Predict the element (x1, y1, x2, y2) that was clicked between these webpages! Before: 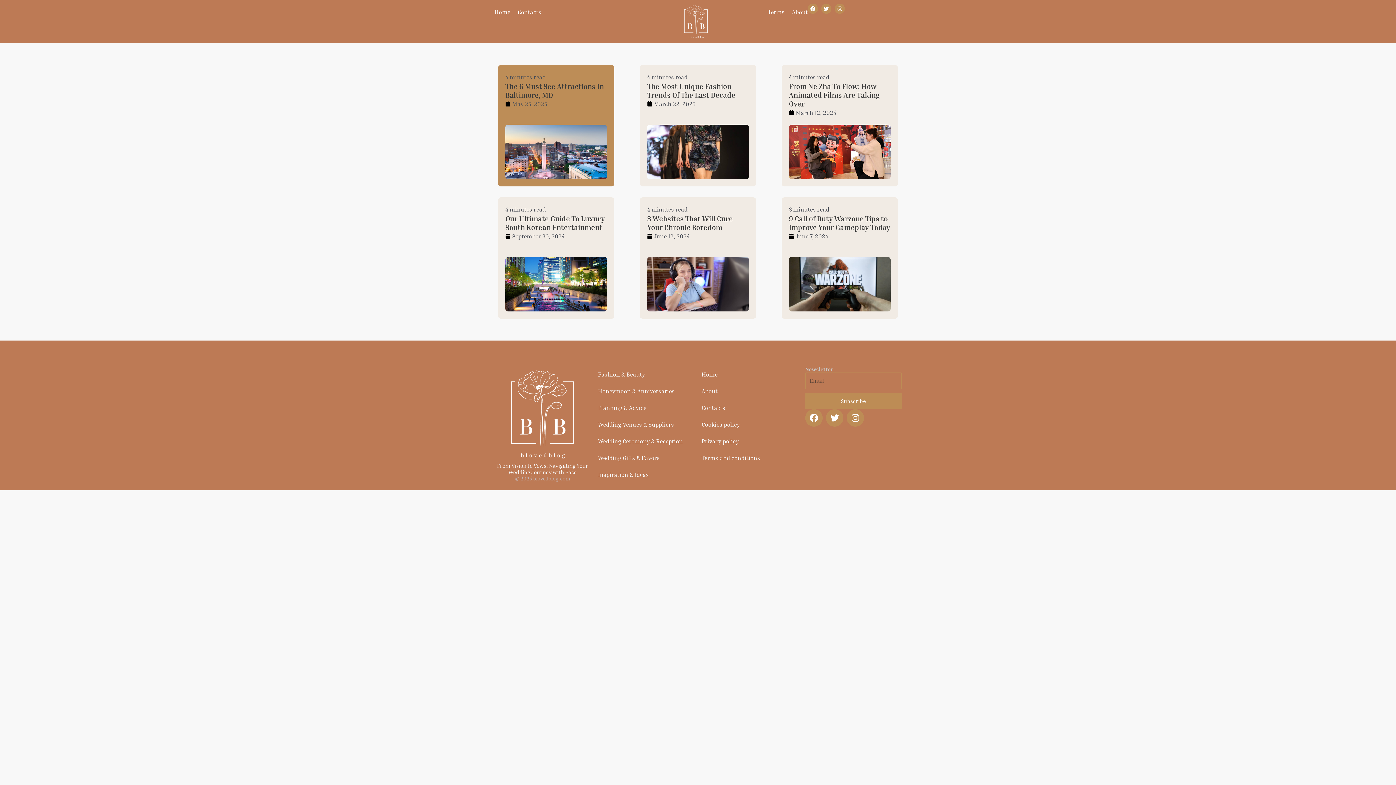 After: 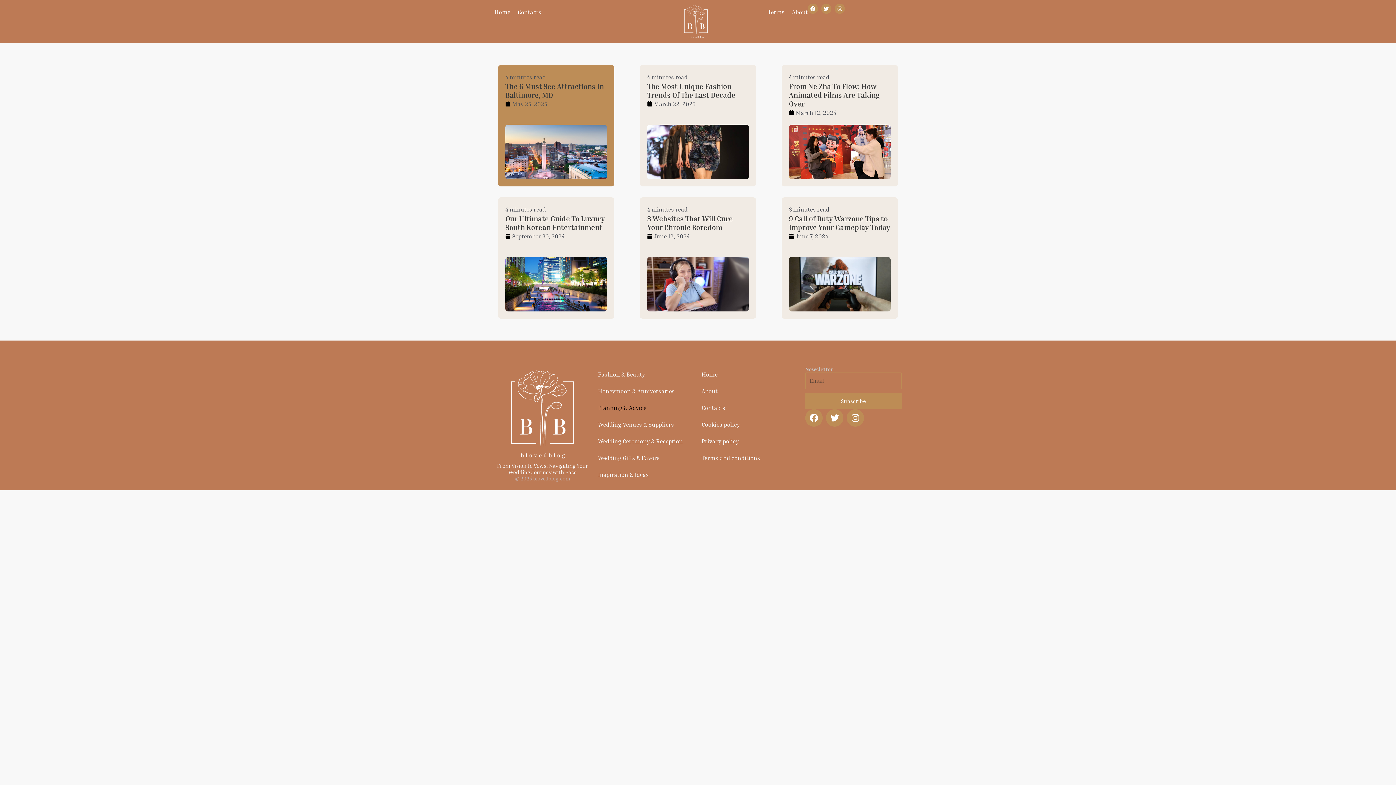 Action: label: Planning & Advice bbox: (598, 399, 694, 416)